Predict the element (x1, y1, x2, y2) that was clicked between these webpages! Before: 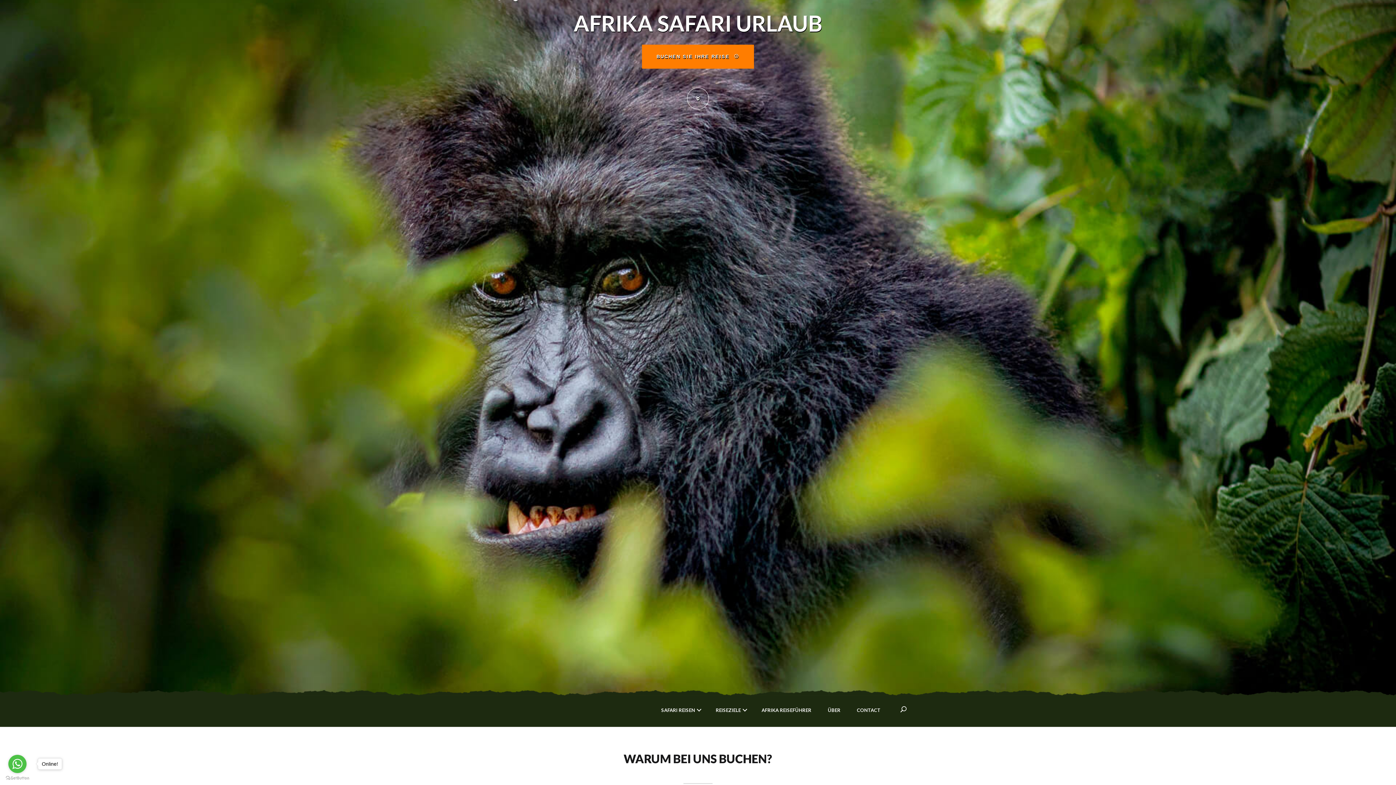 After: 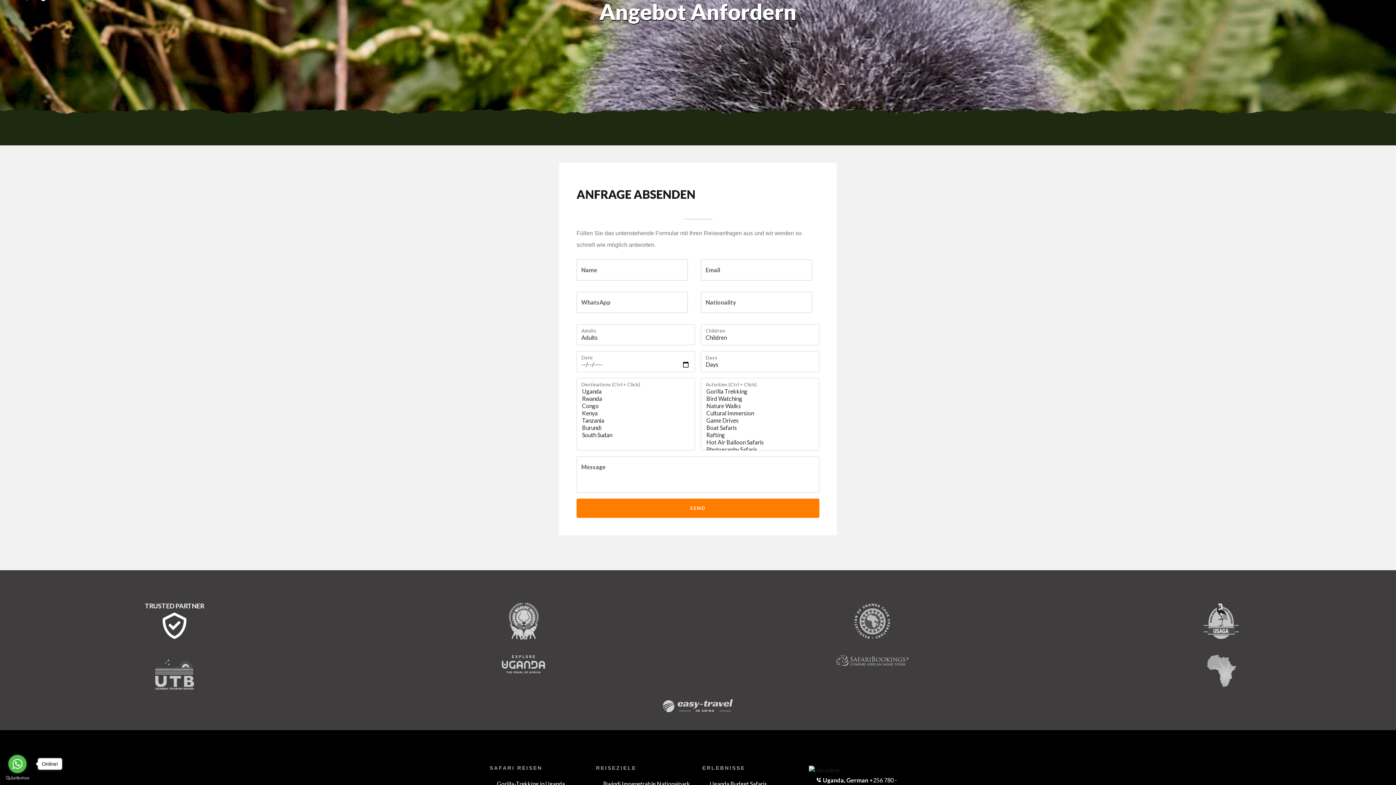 Action: bbox: (857, 697, 880, 724) label: CONTACT